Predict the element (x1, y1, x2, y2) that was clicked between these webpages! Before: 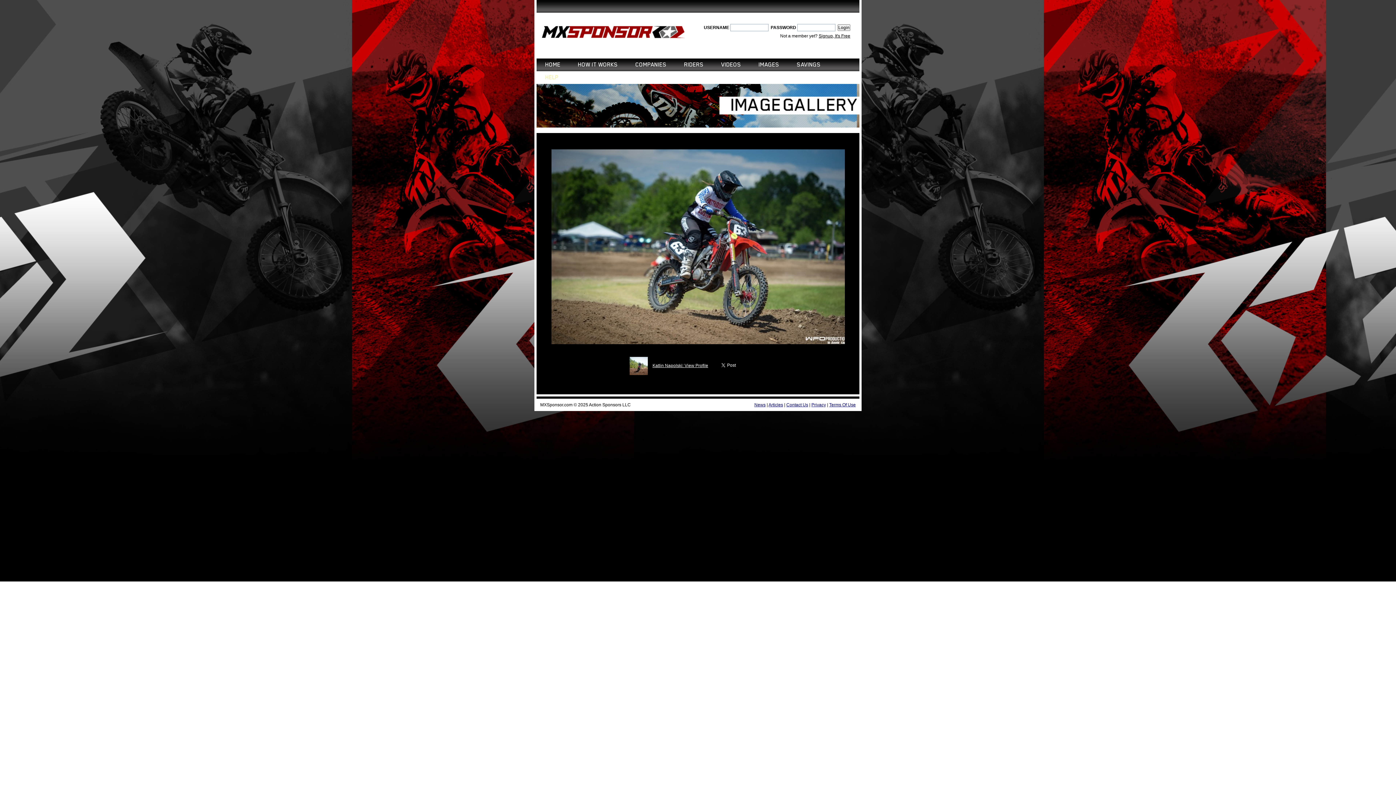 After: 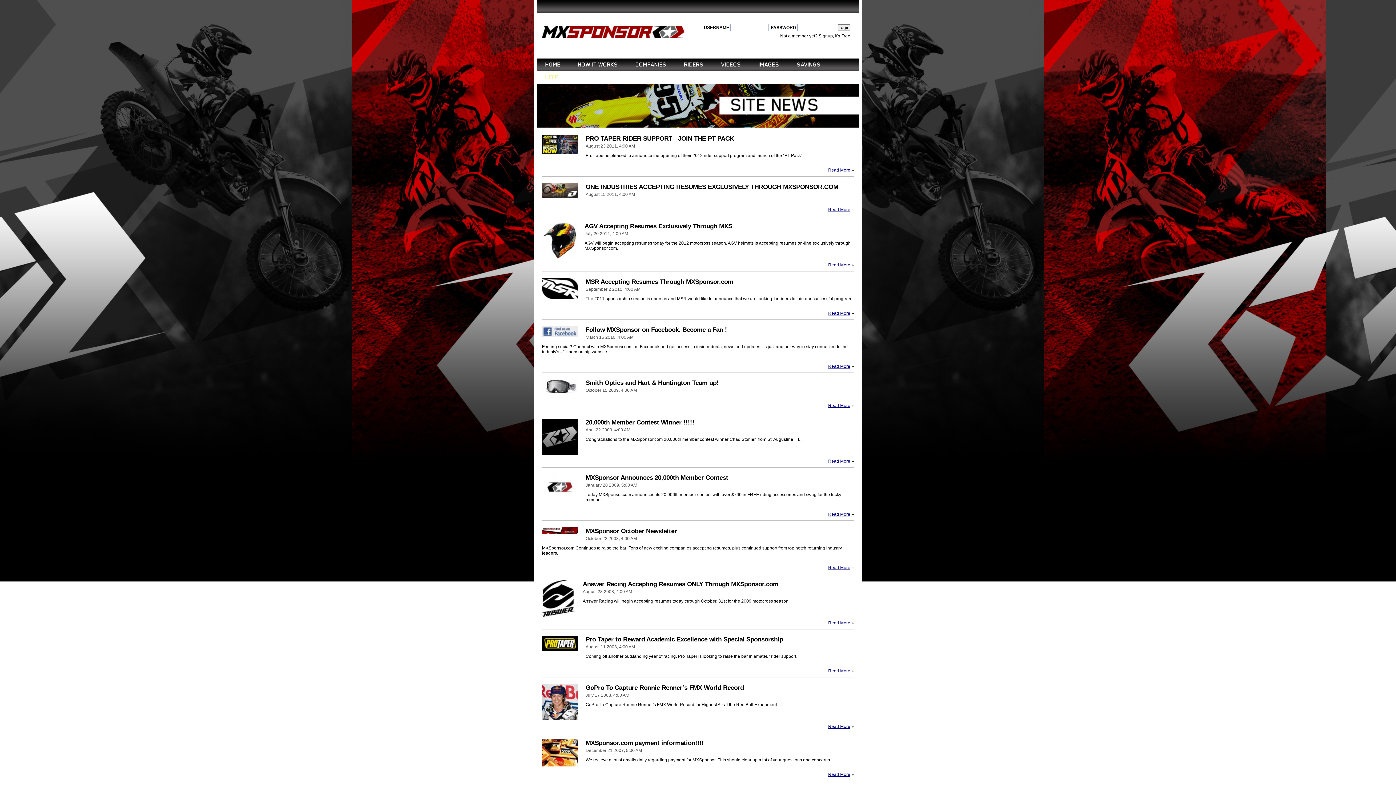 Action: label: News bbox: (754, 402, 765, 407)